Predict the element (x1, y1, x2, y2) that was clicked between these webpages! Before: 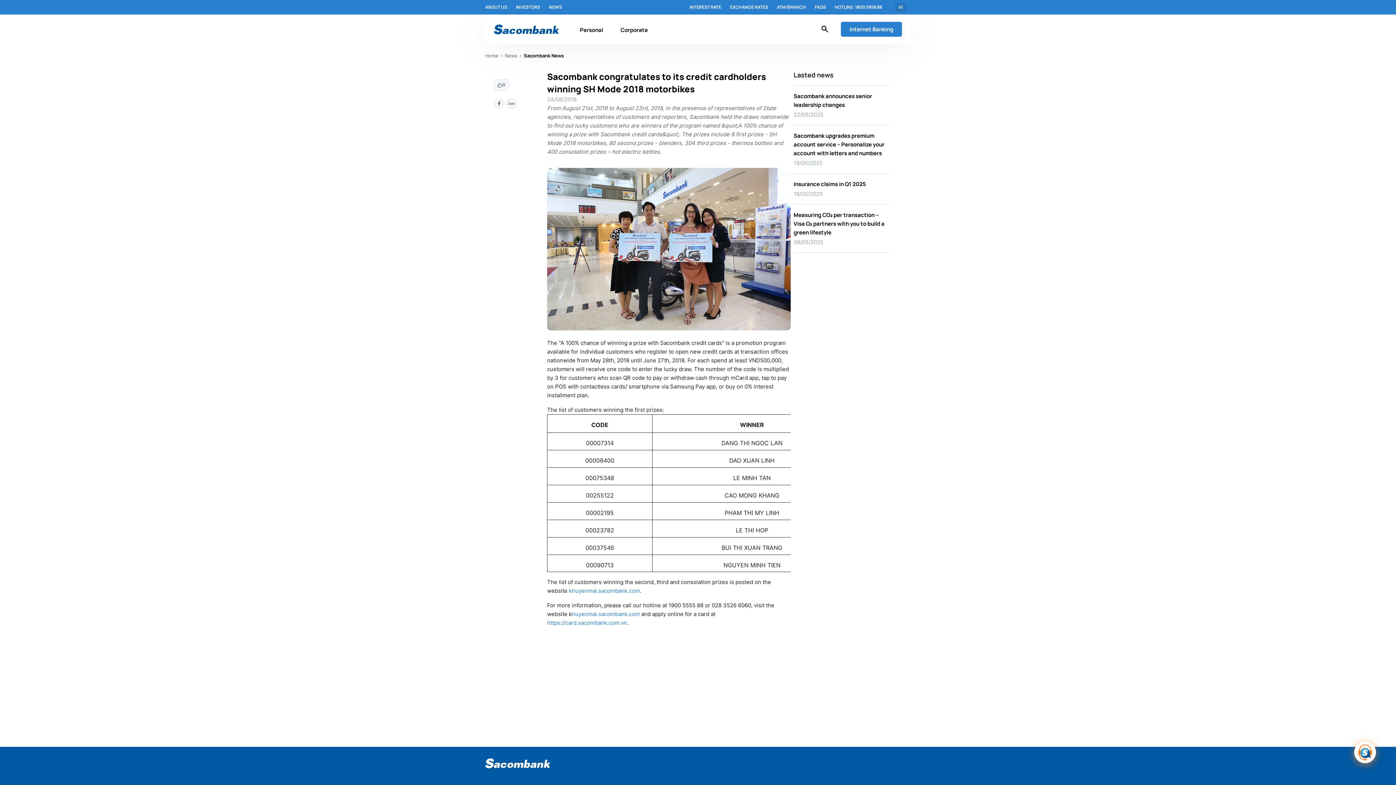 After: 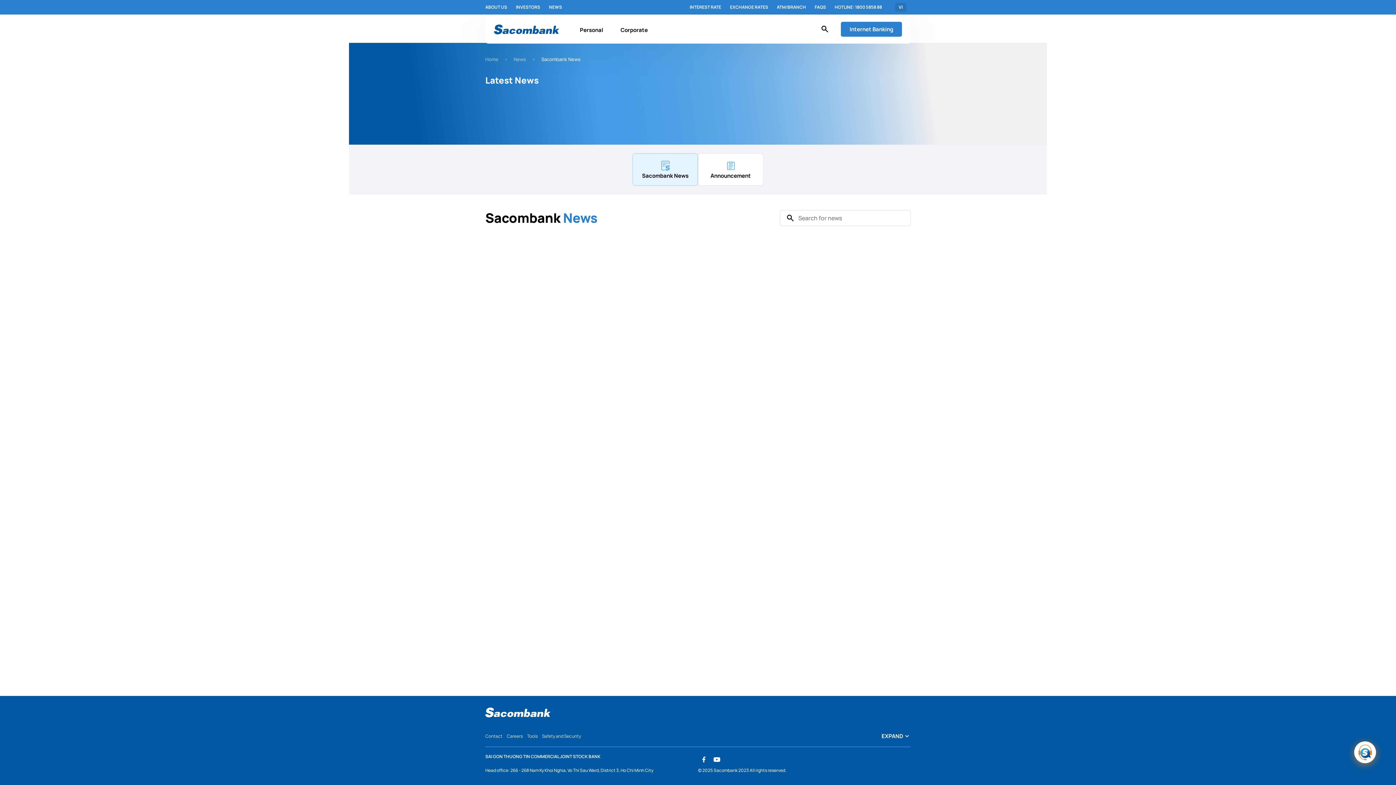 Action: label: News bbox: (505, 52, 517, 58)